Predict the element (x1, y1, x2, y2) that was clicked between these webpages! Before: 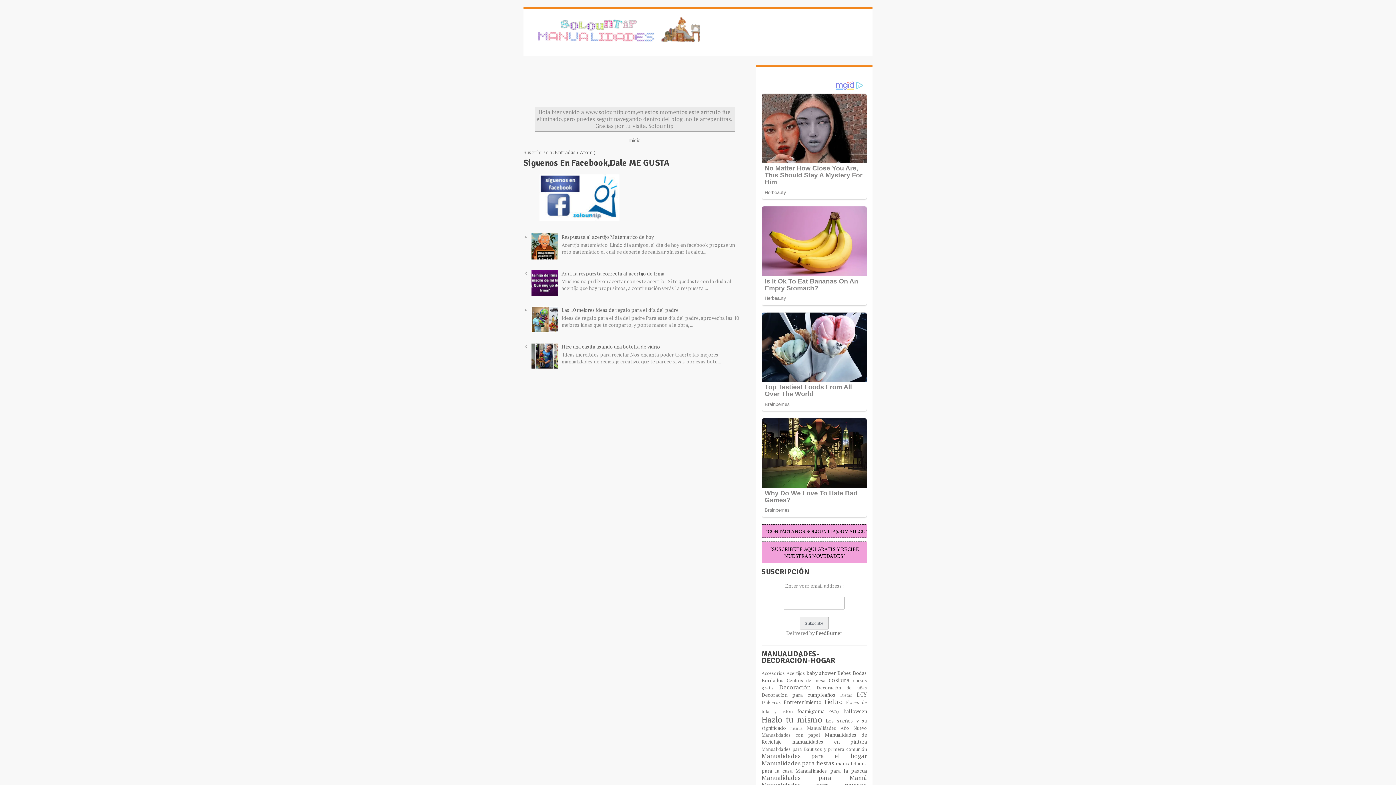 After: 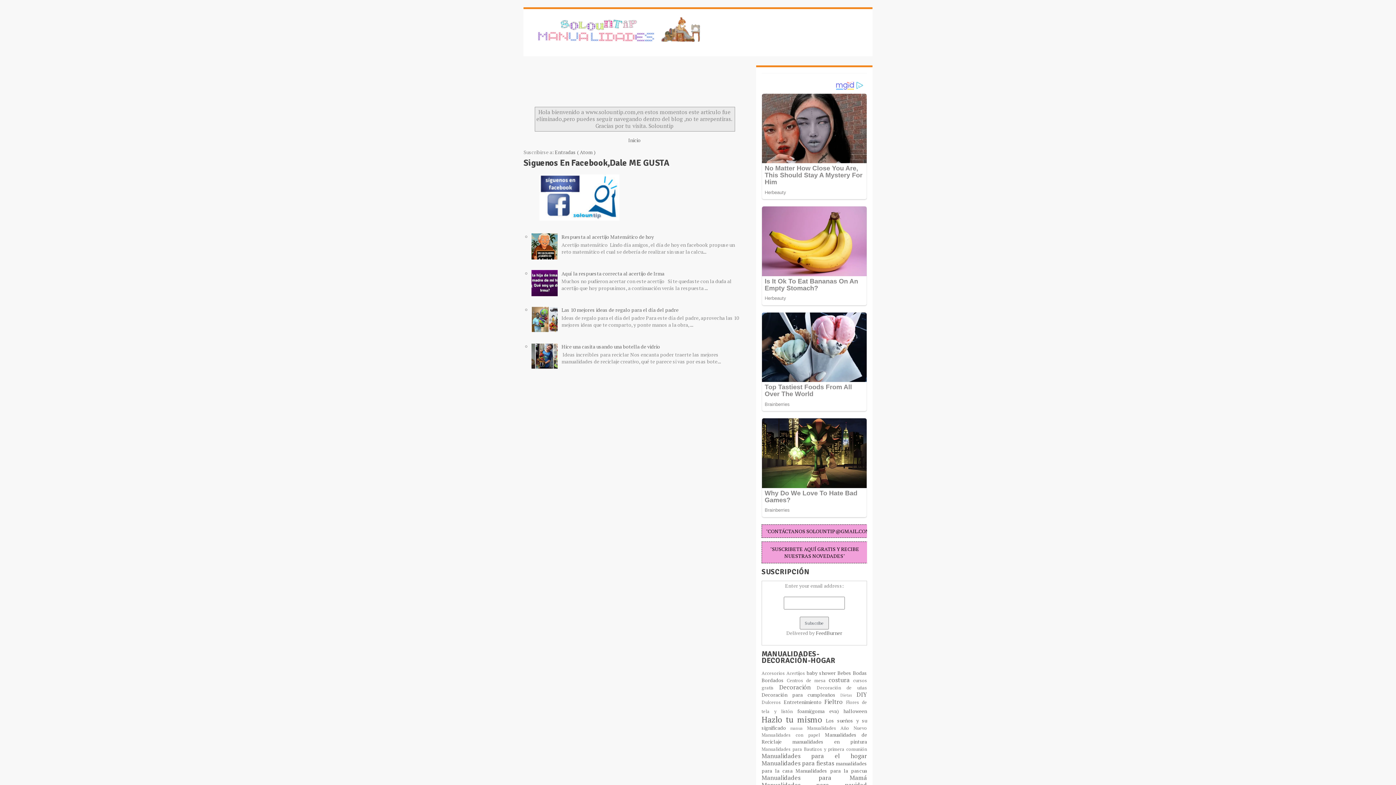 Action: bbox: (531, 290, 559, 297)